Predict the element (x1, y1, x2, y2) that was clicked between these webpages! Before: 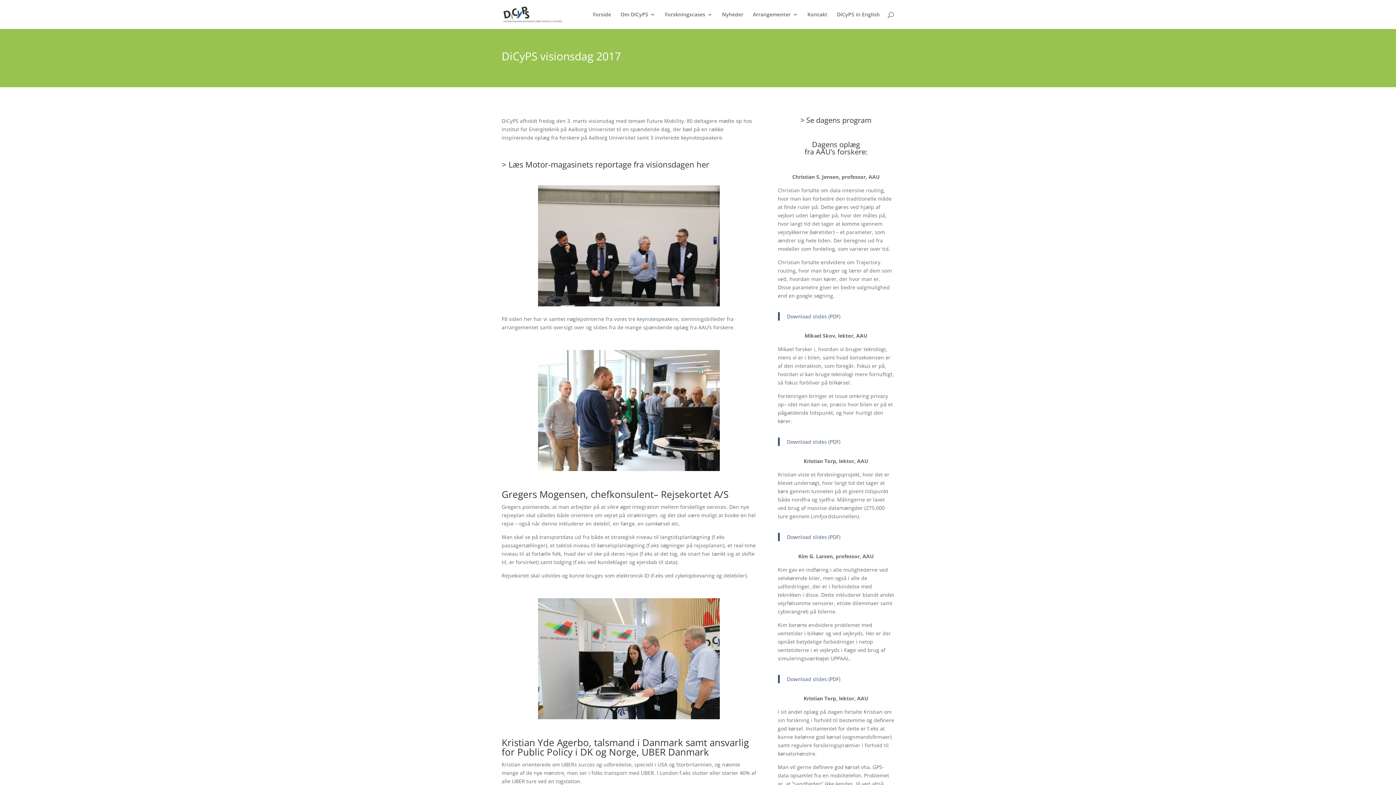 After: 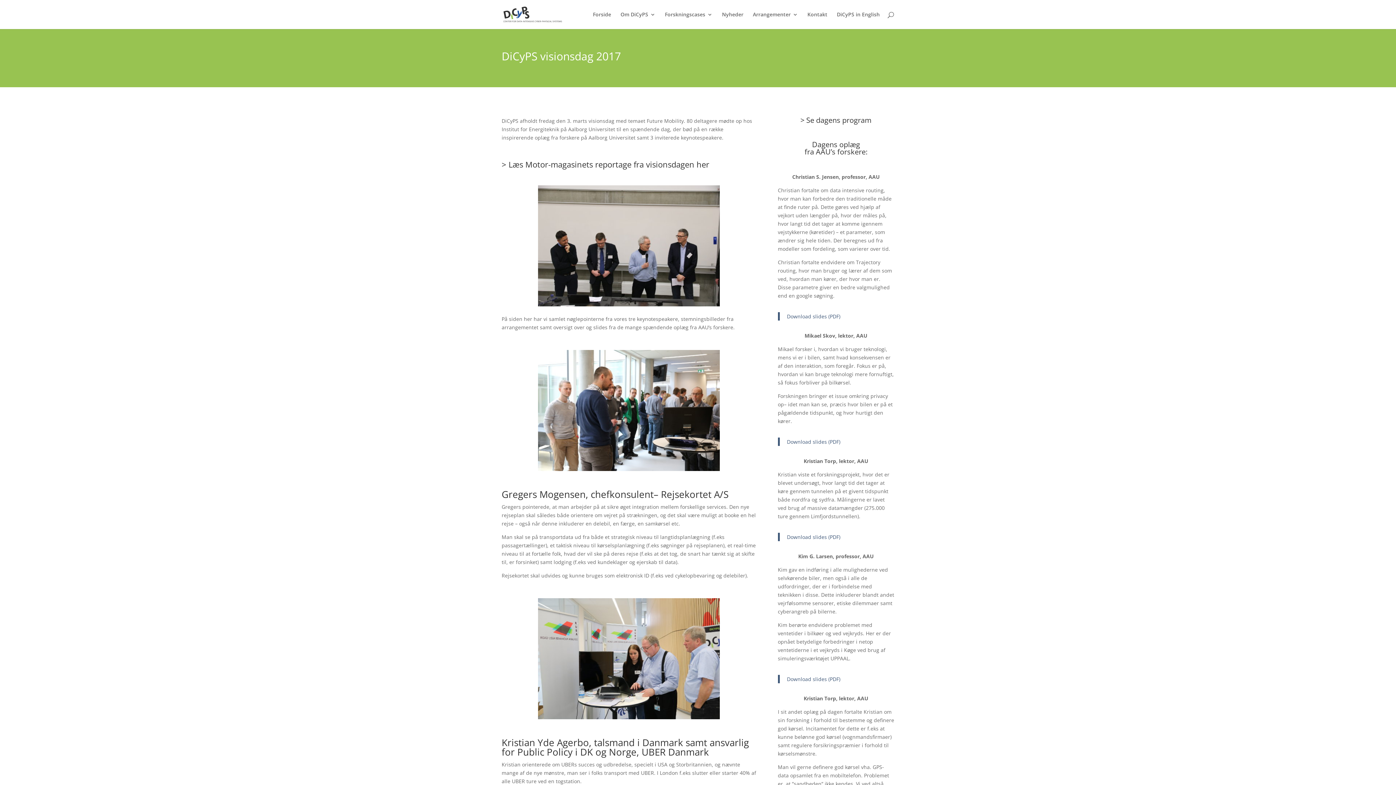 Action: label: > Læs Motor-magasinets reportage fra visionsdagen her bbox: (501, 158, 709, 169)